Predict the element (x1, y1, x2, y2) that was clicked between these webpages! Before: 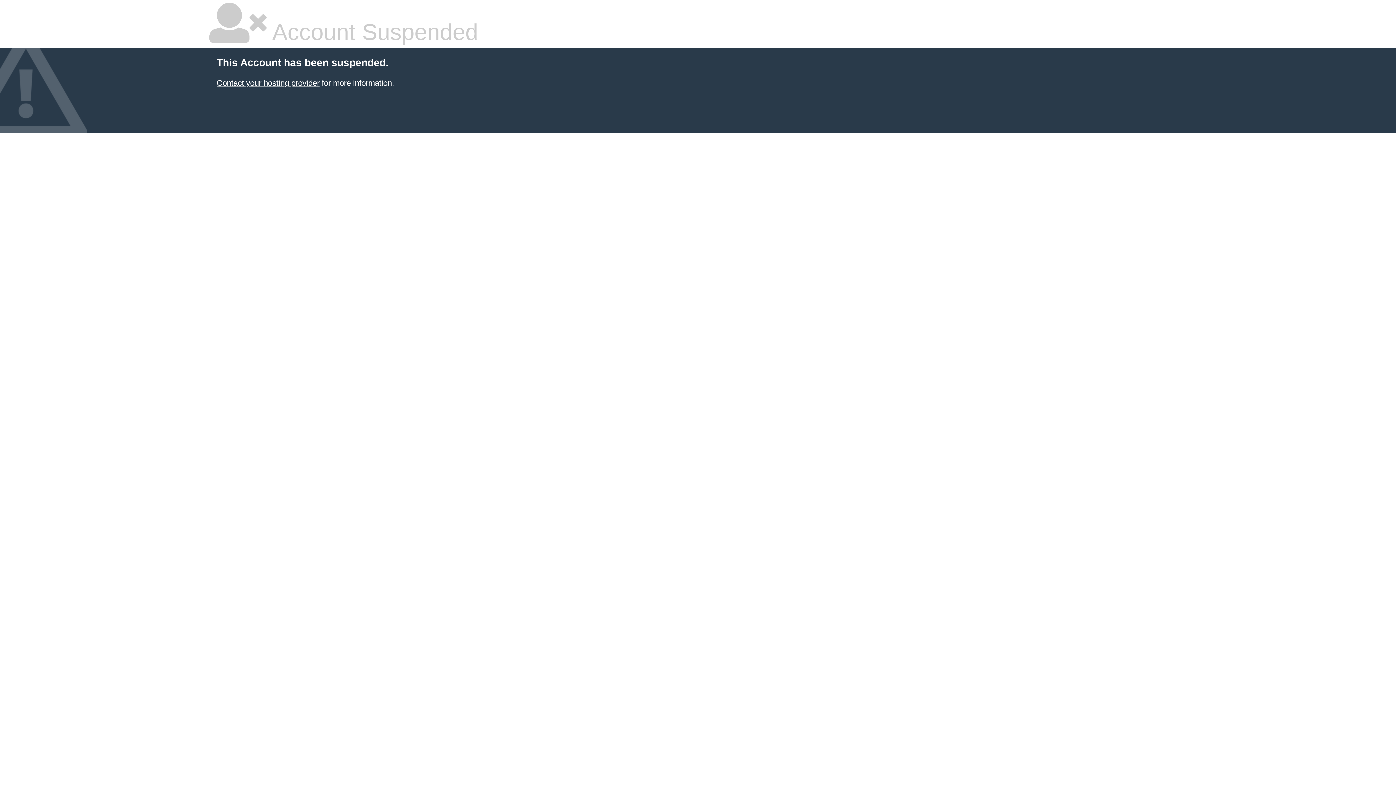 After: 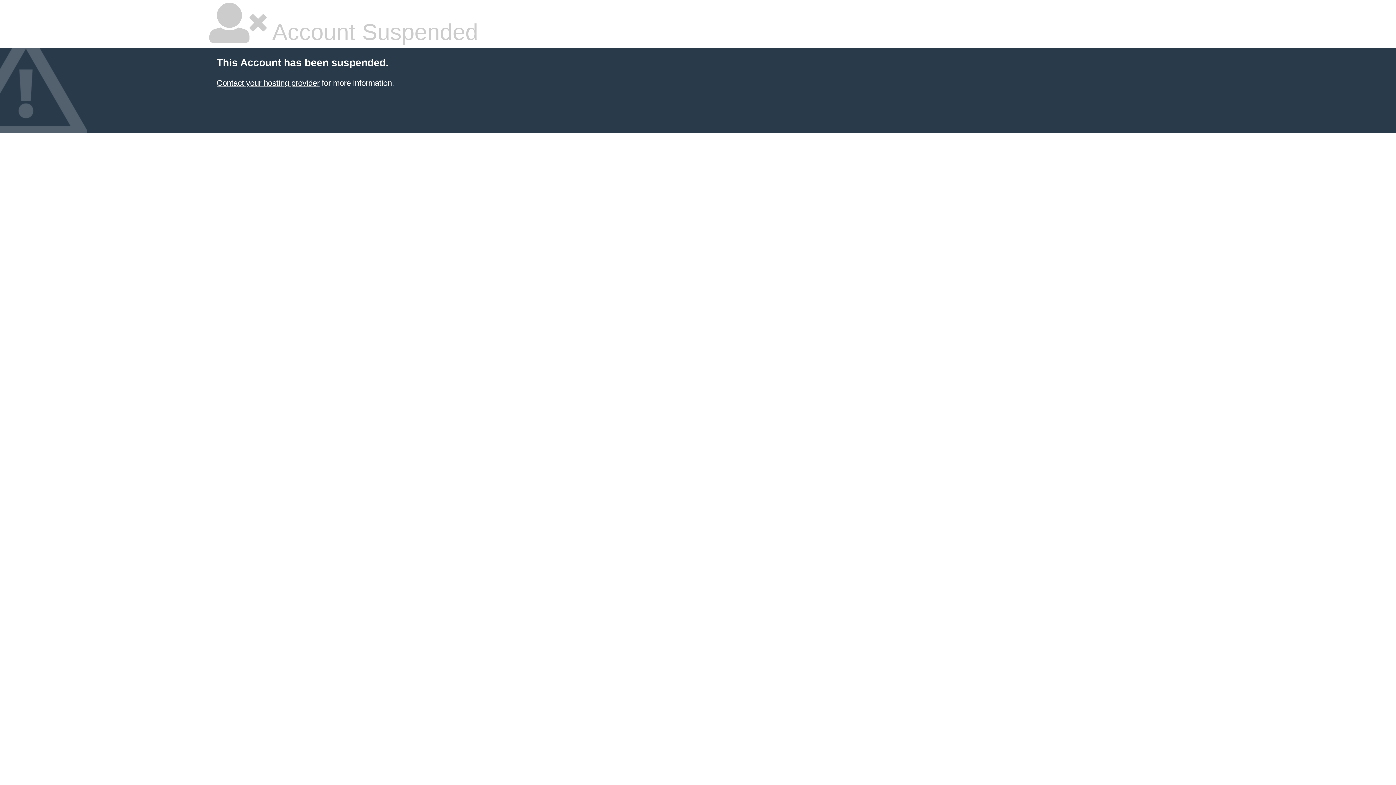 Action: bbox: (216, 78, 319, 87) label: Contact your hosting provider